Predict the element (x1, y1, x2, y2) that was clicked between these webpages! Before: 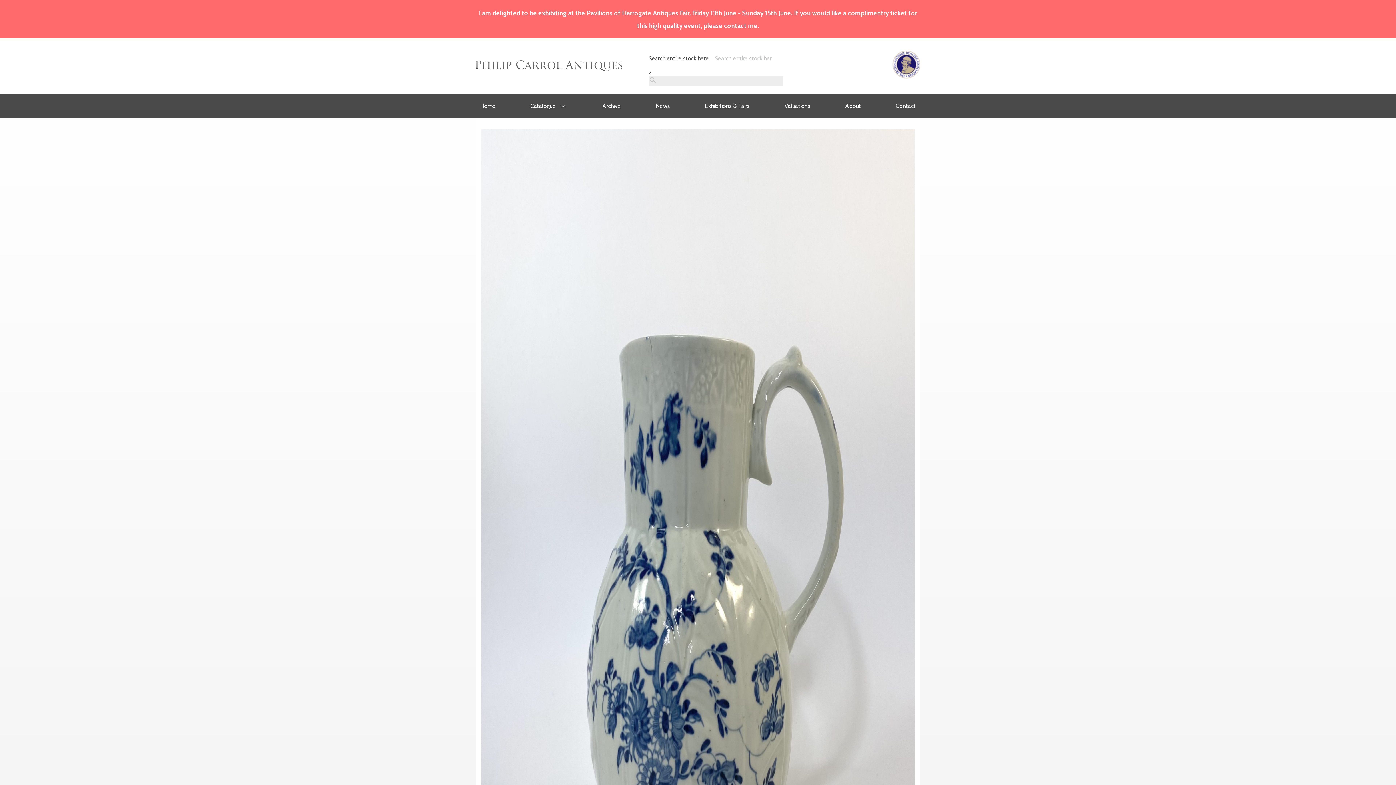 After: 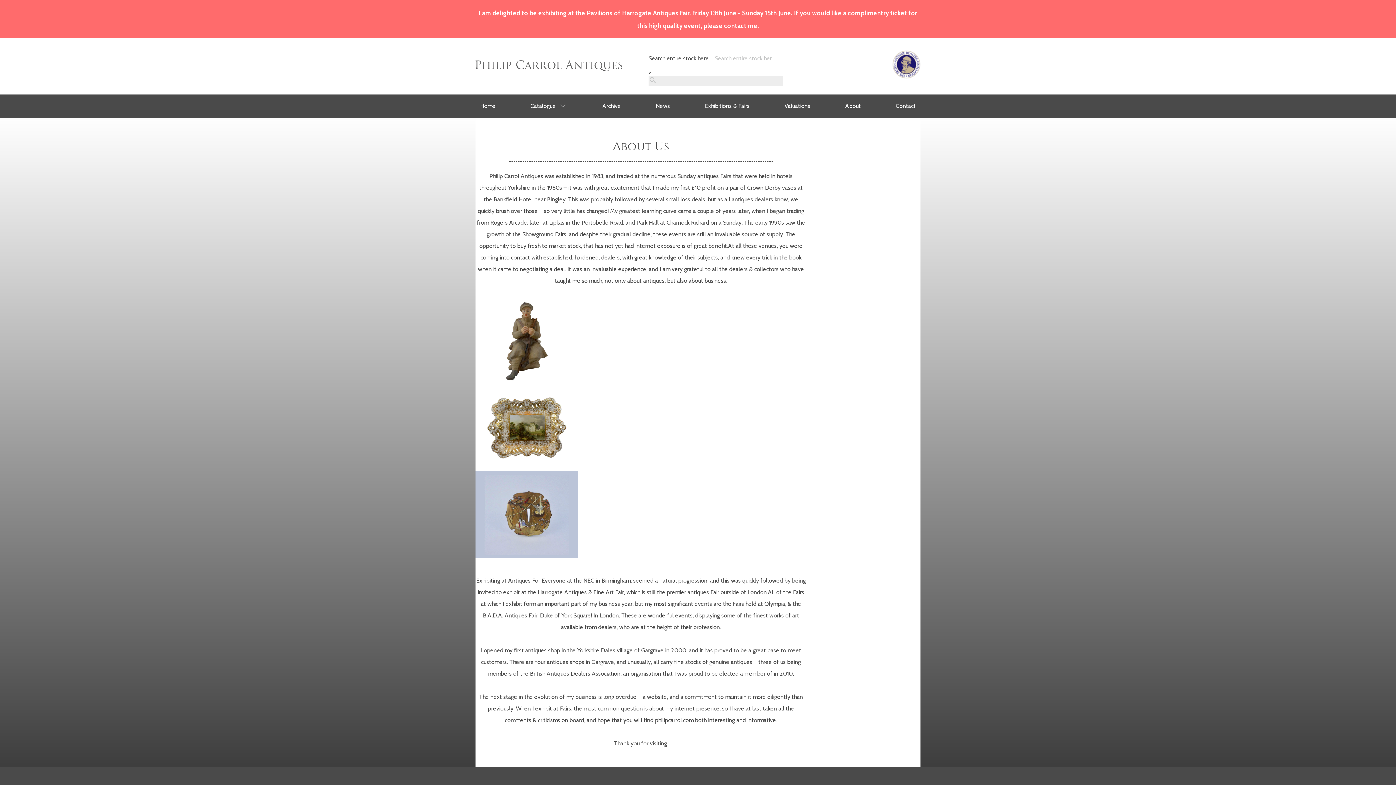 Action: bbox: (845, 100, 861, 112) label: About